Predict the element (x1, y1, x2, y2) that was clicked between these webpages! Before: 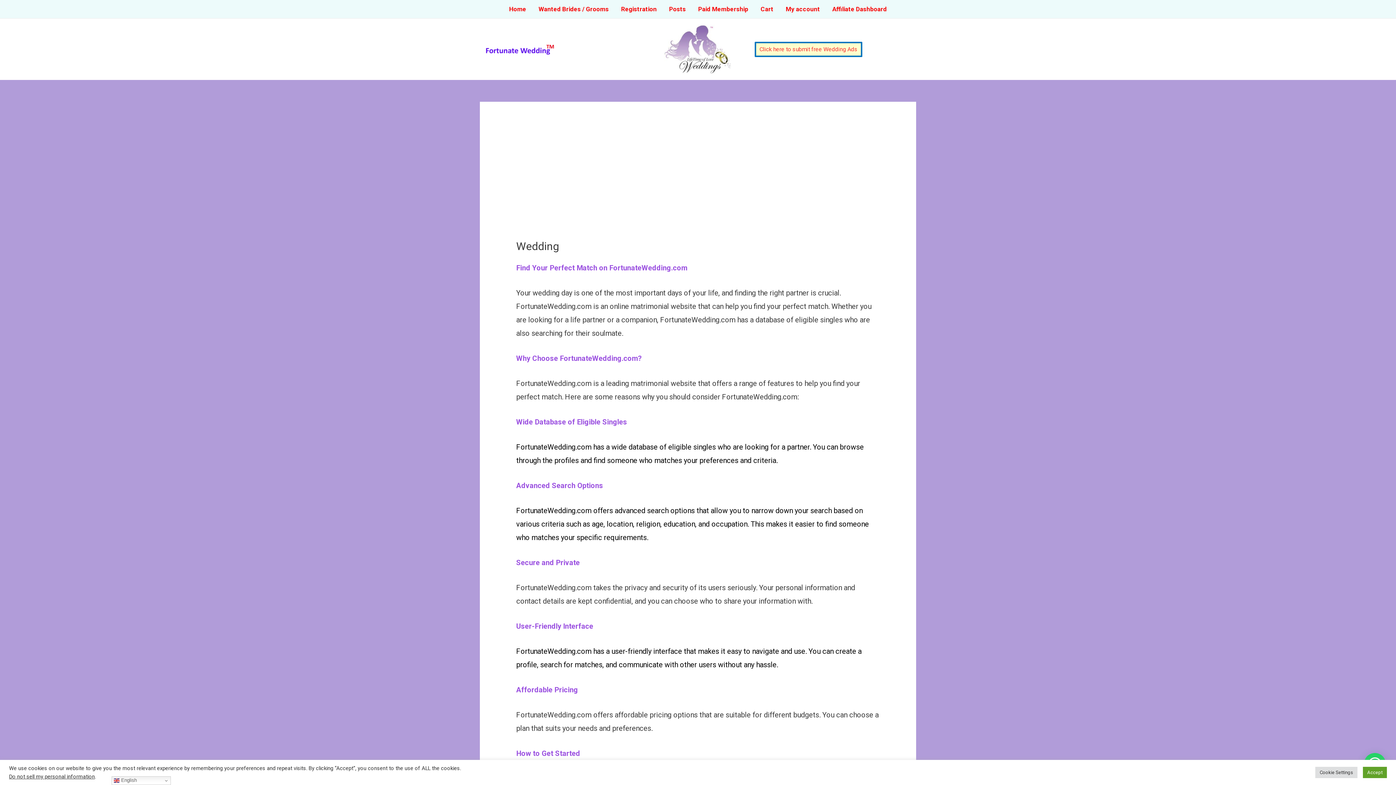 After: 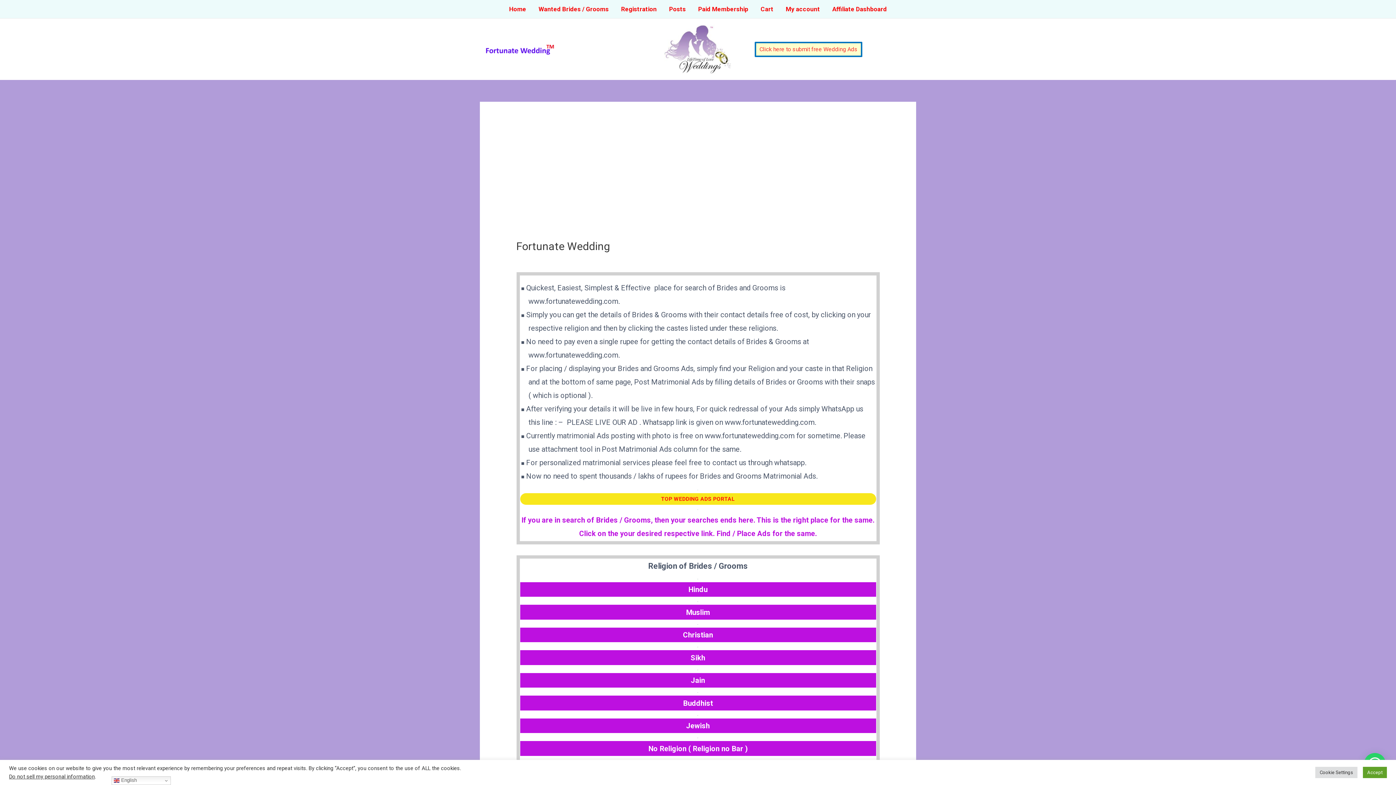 Action: bbox: (664, 45, 732, 52)